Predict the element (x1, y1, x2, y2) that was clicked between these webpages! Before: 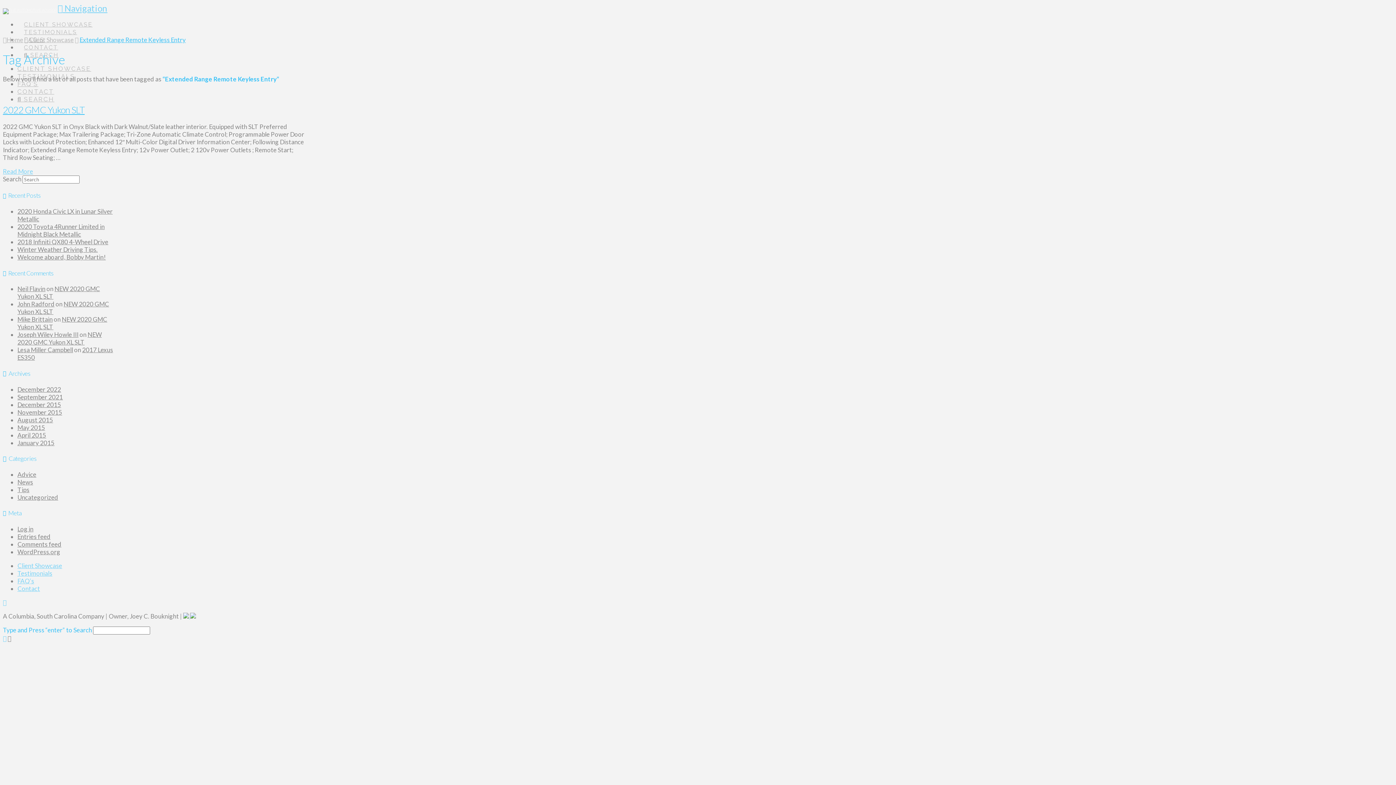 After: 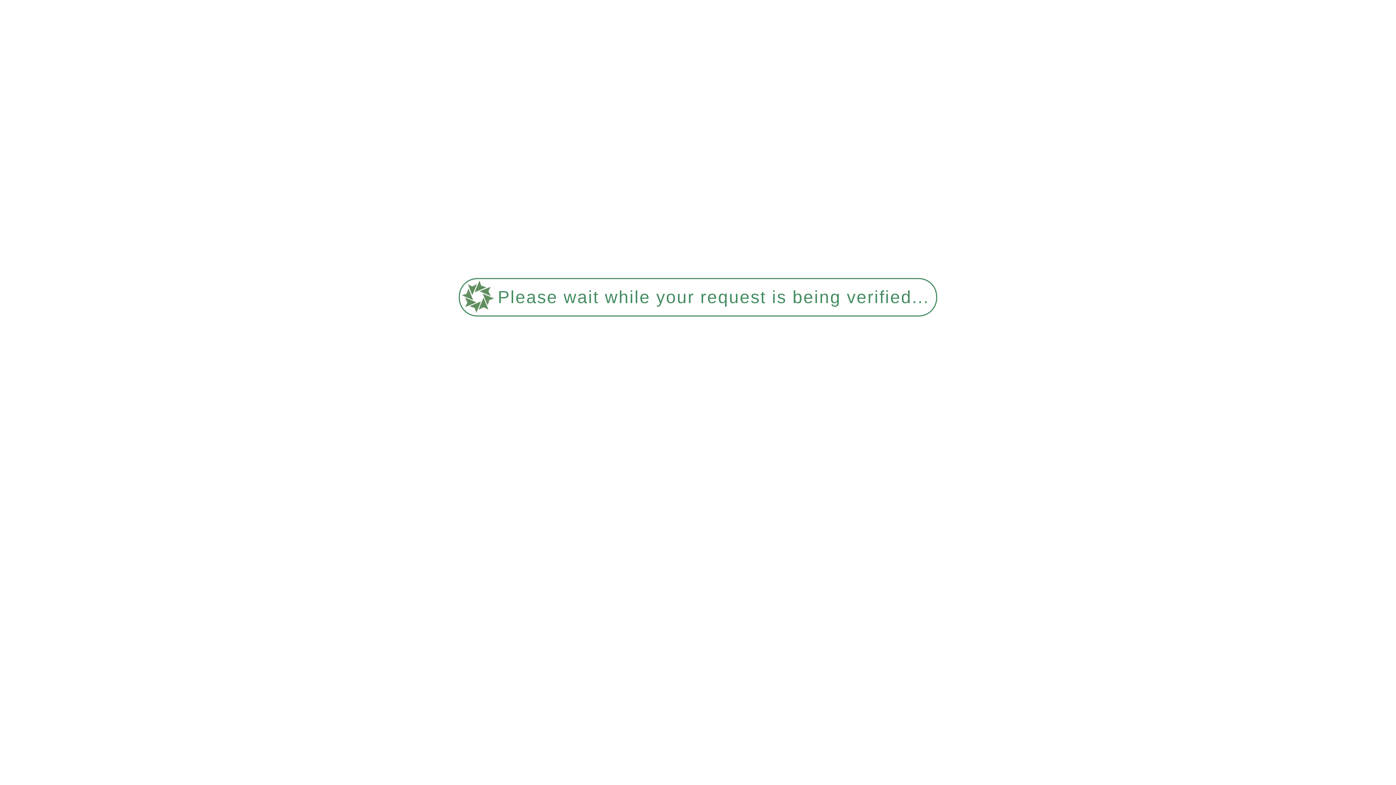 Action: bbox: (17, 533, 50, 540) label: Entries feed